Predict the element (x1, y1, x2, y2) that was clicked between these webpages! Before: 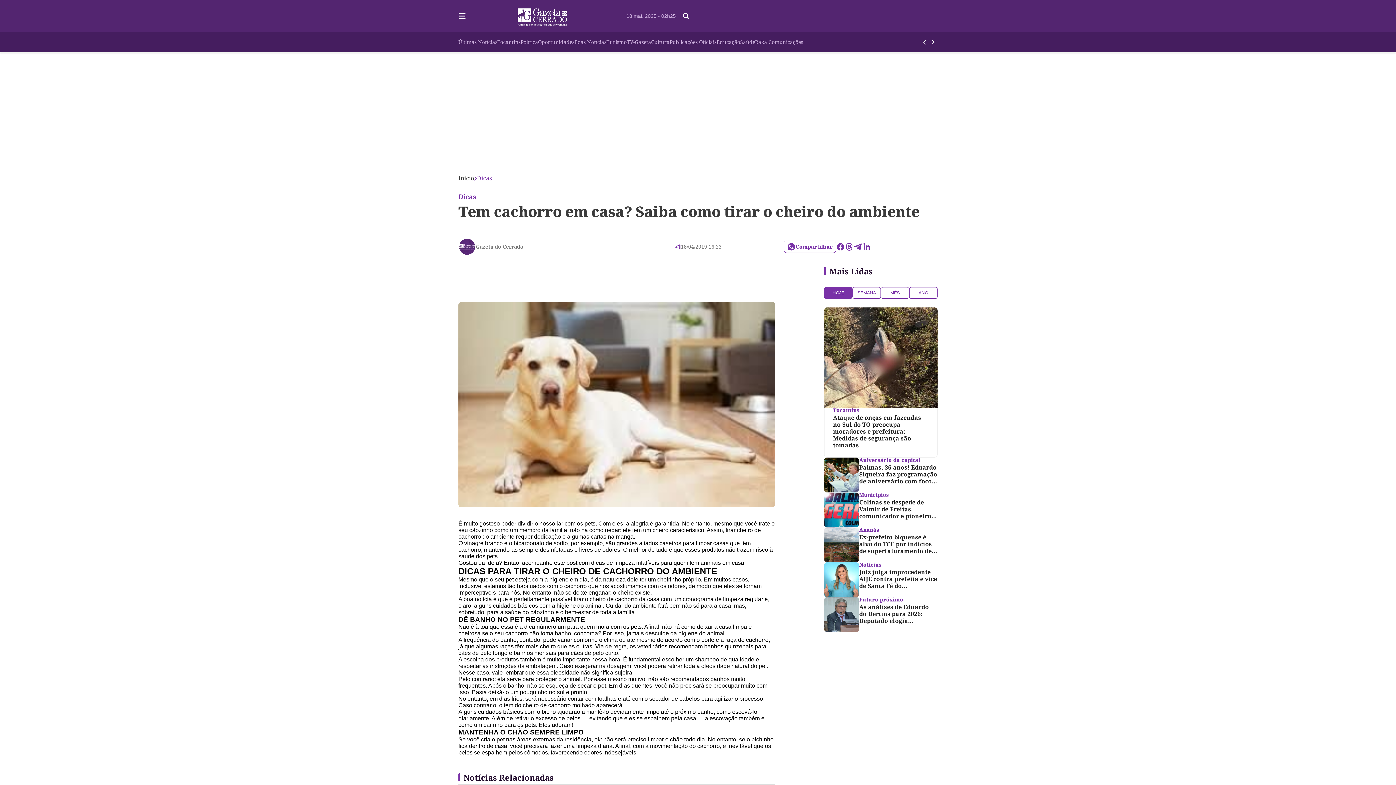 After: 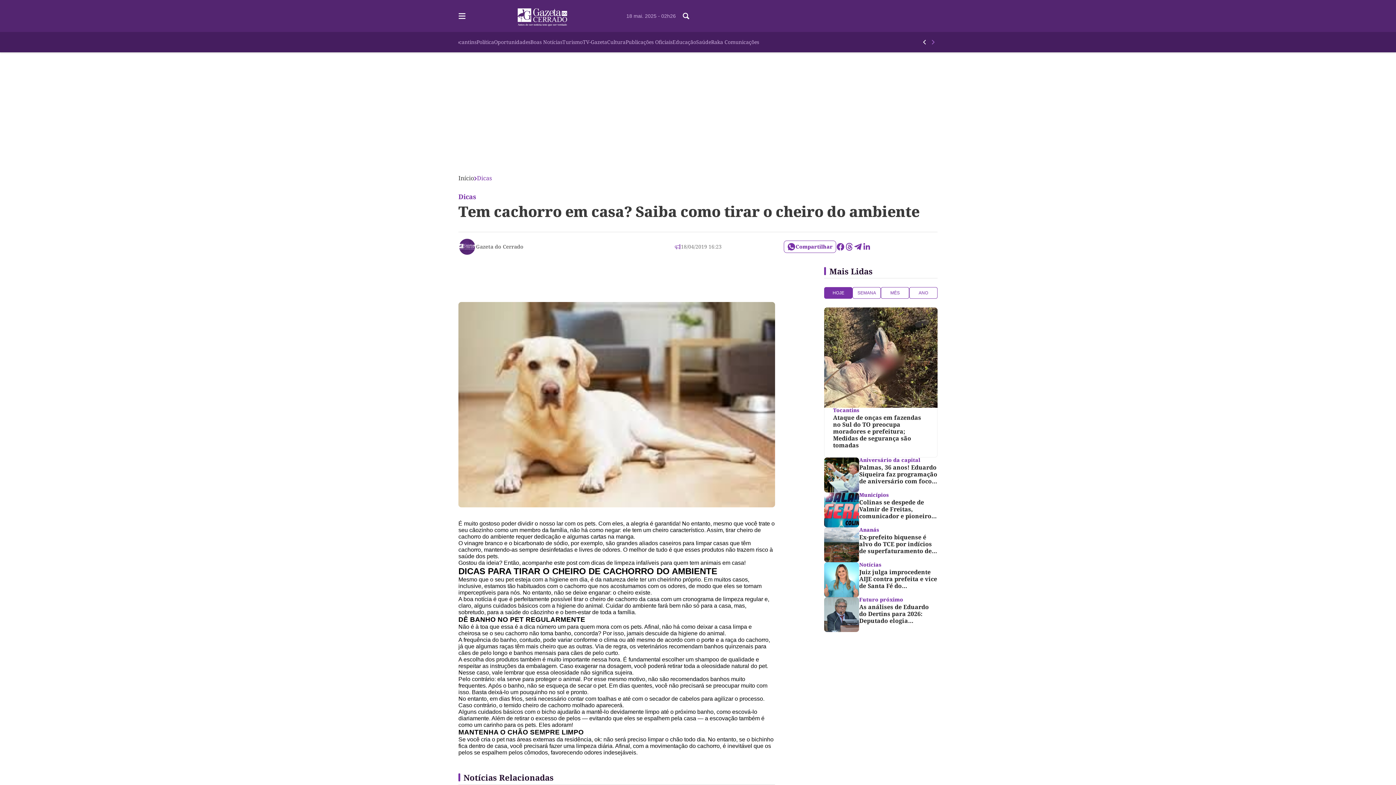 Action: label: Botão Avançar bbox: (929, 37, 937, 46)